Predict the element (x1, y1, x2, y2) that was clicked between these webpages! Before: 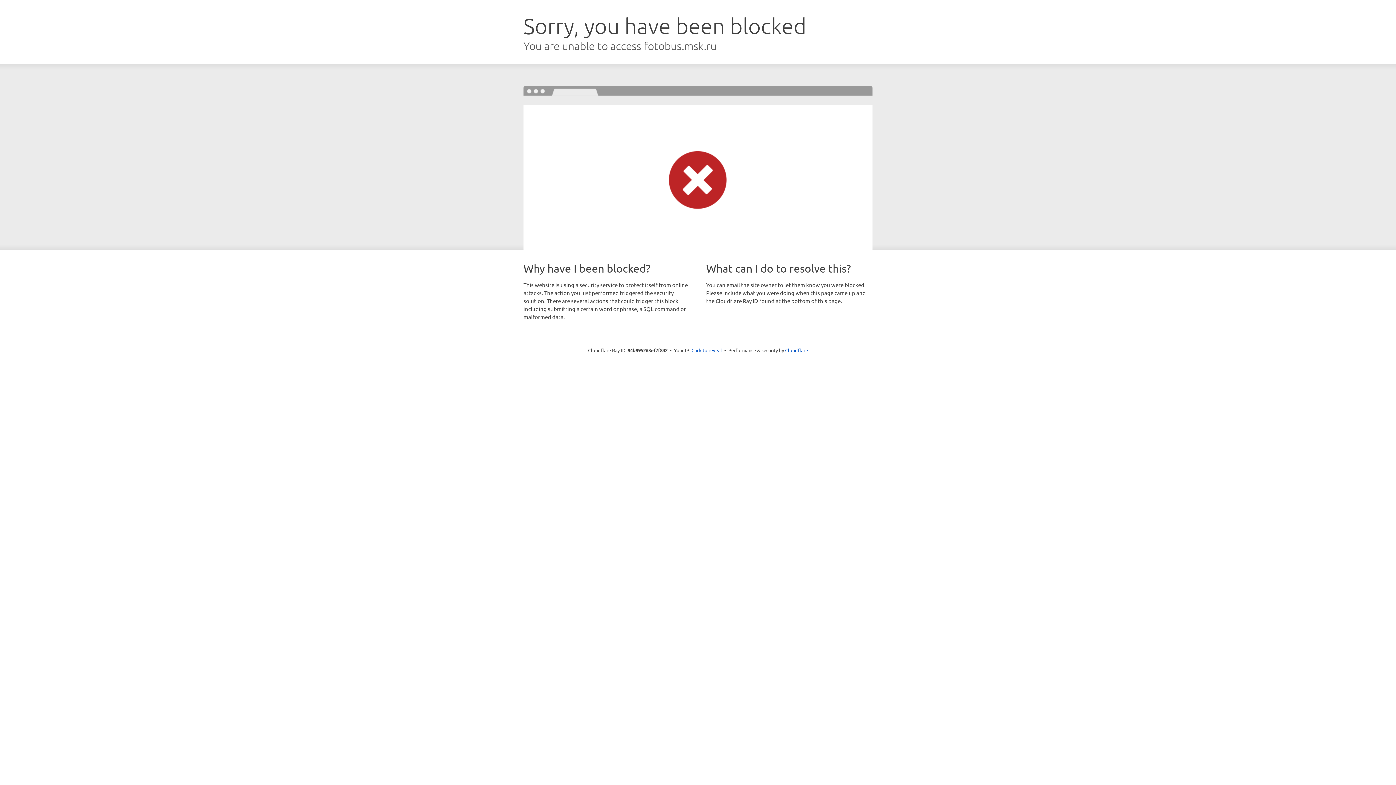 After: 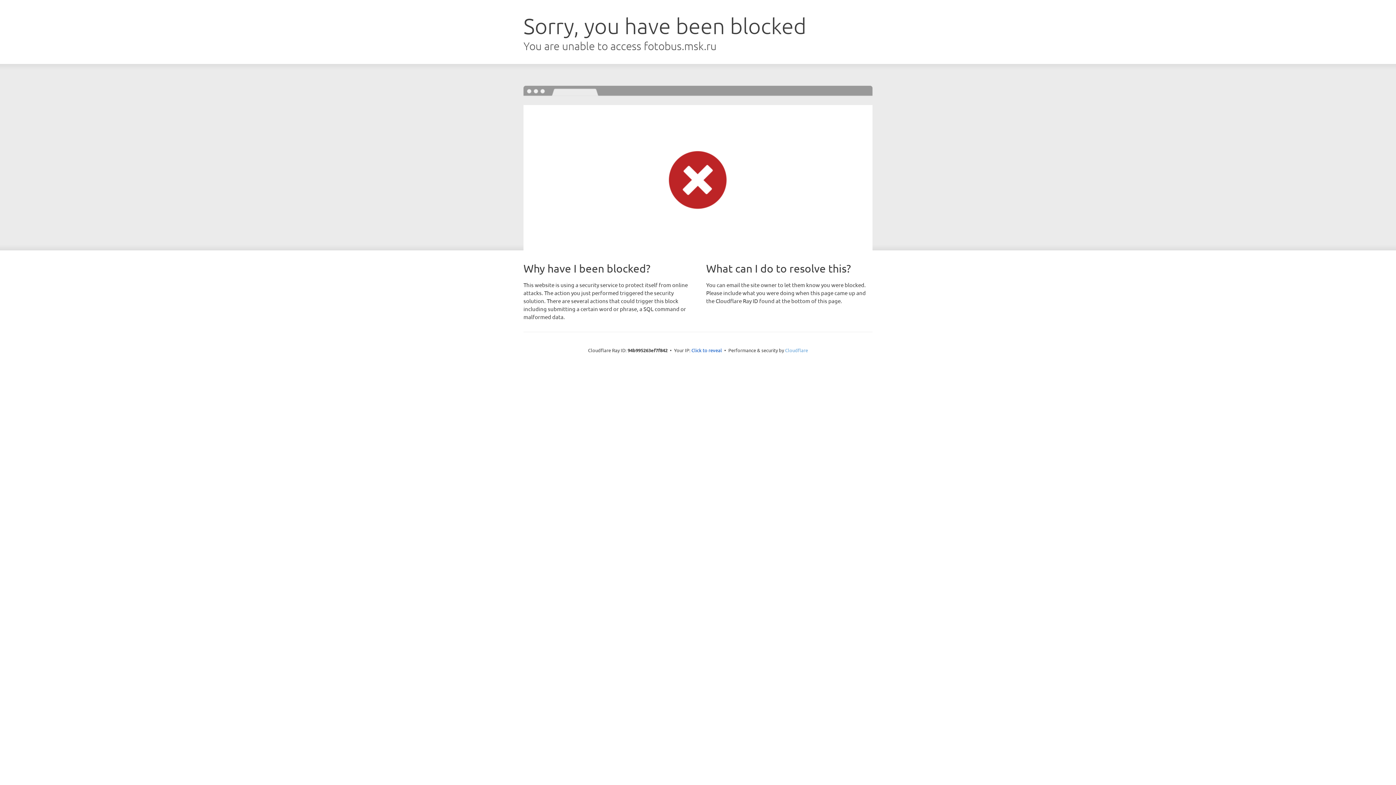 Action: bbox: (785, 347, 808, 353) label: Cloudflare